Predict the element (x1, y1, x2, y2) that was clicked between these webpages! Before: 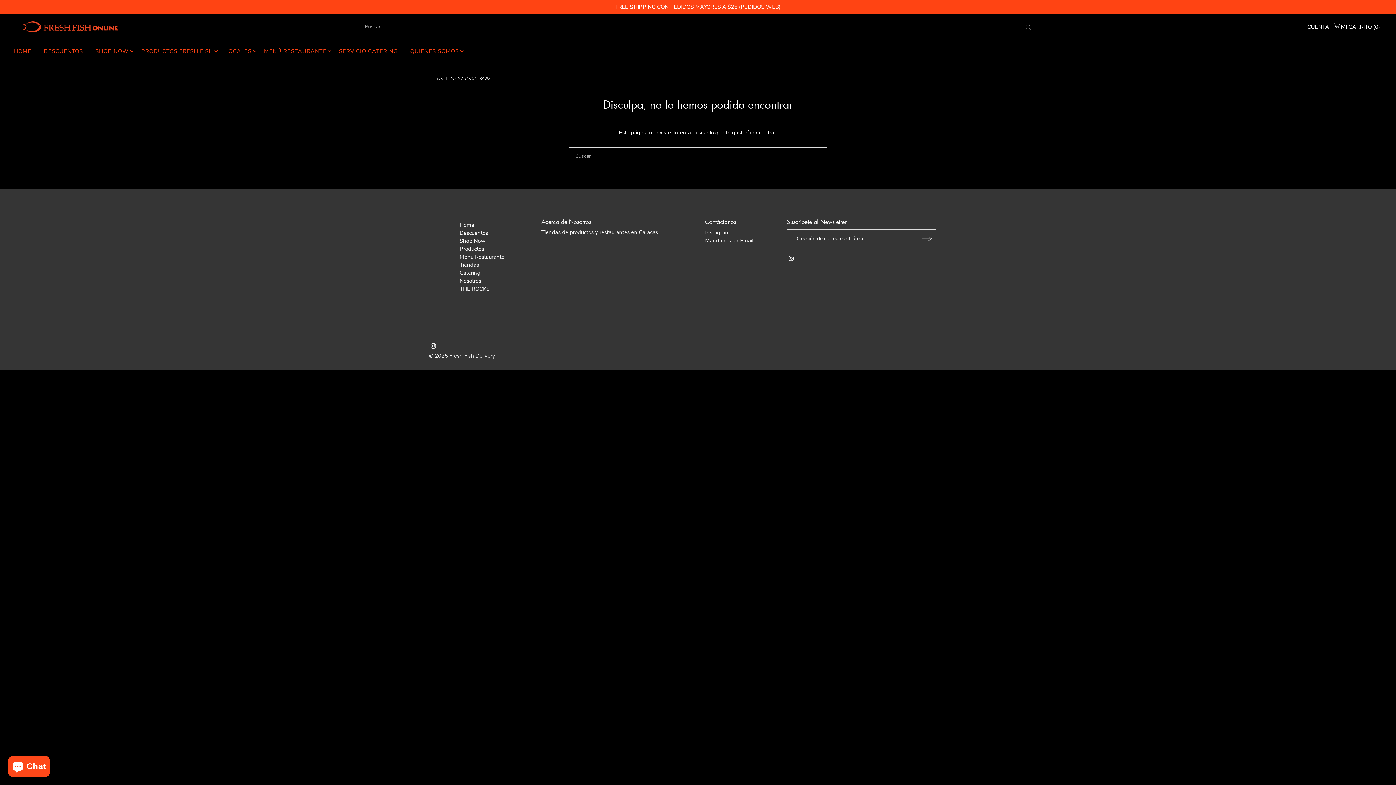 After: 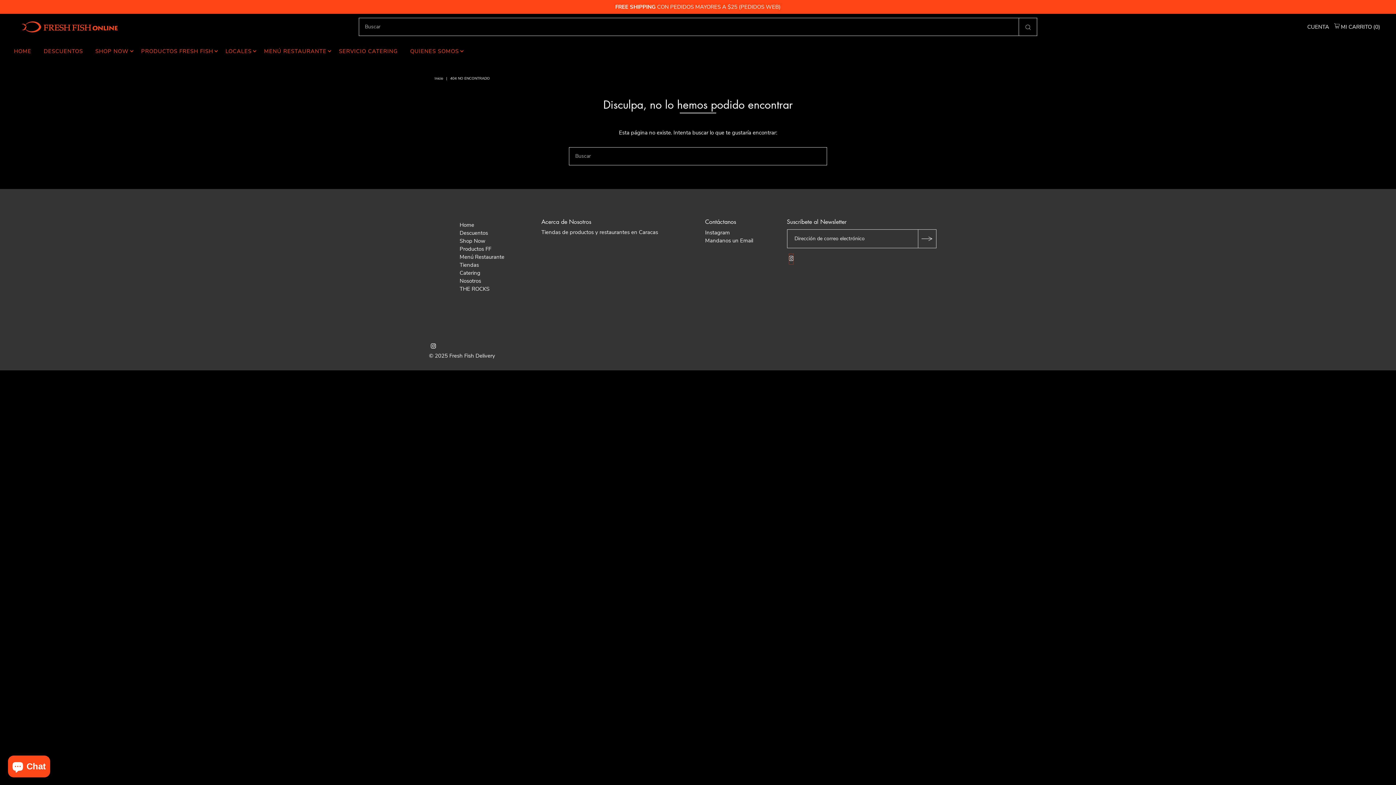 Action: bbox: (788, 253, 793, 264) label: Instagram